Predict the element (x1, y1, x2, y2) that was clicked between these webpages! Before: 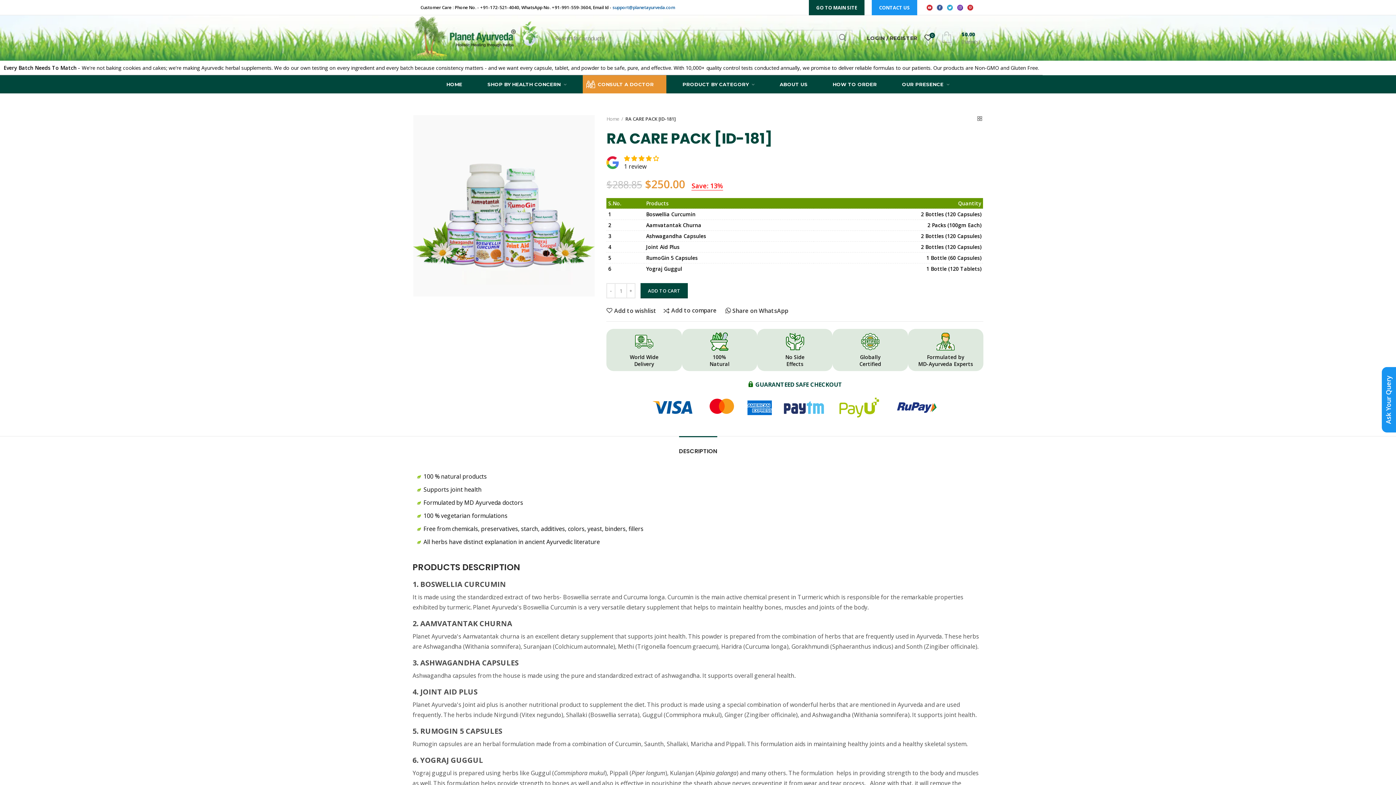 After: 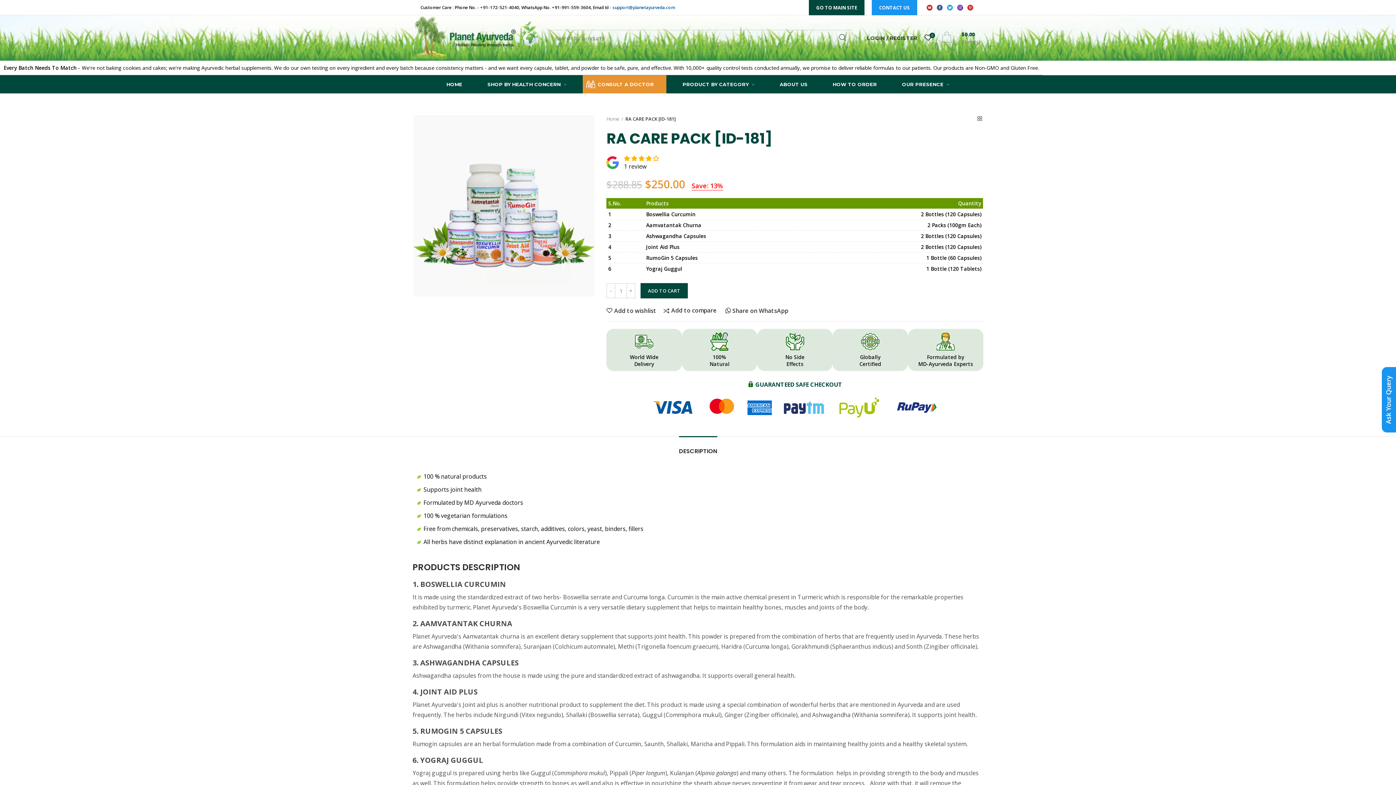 Action: bbox: (934, 2, 945, 12)